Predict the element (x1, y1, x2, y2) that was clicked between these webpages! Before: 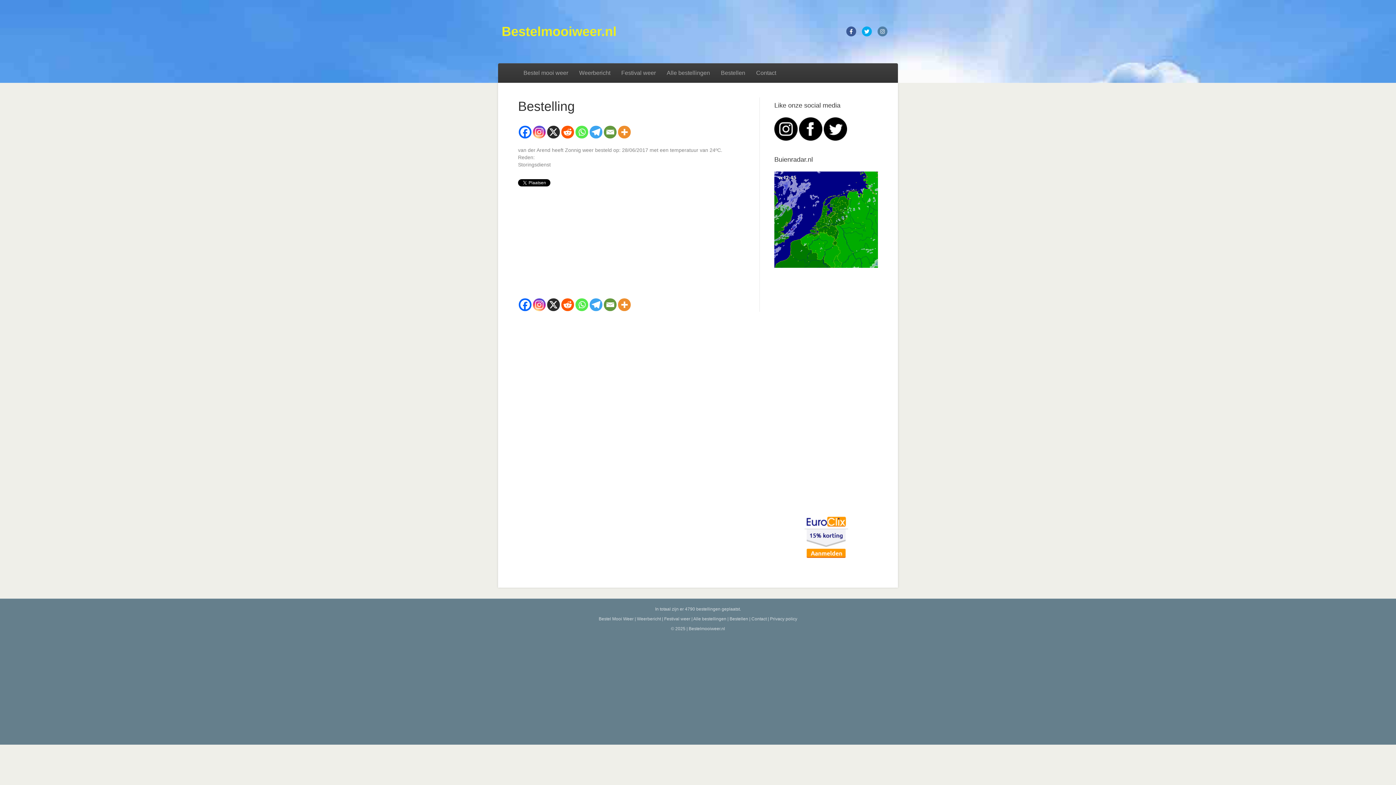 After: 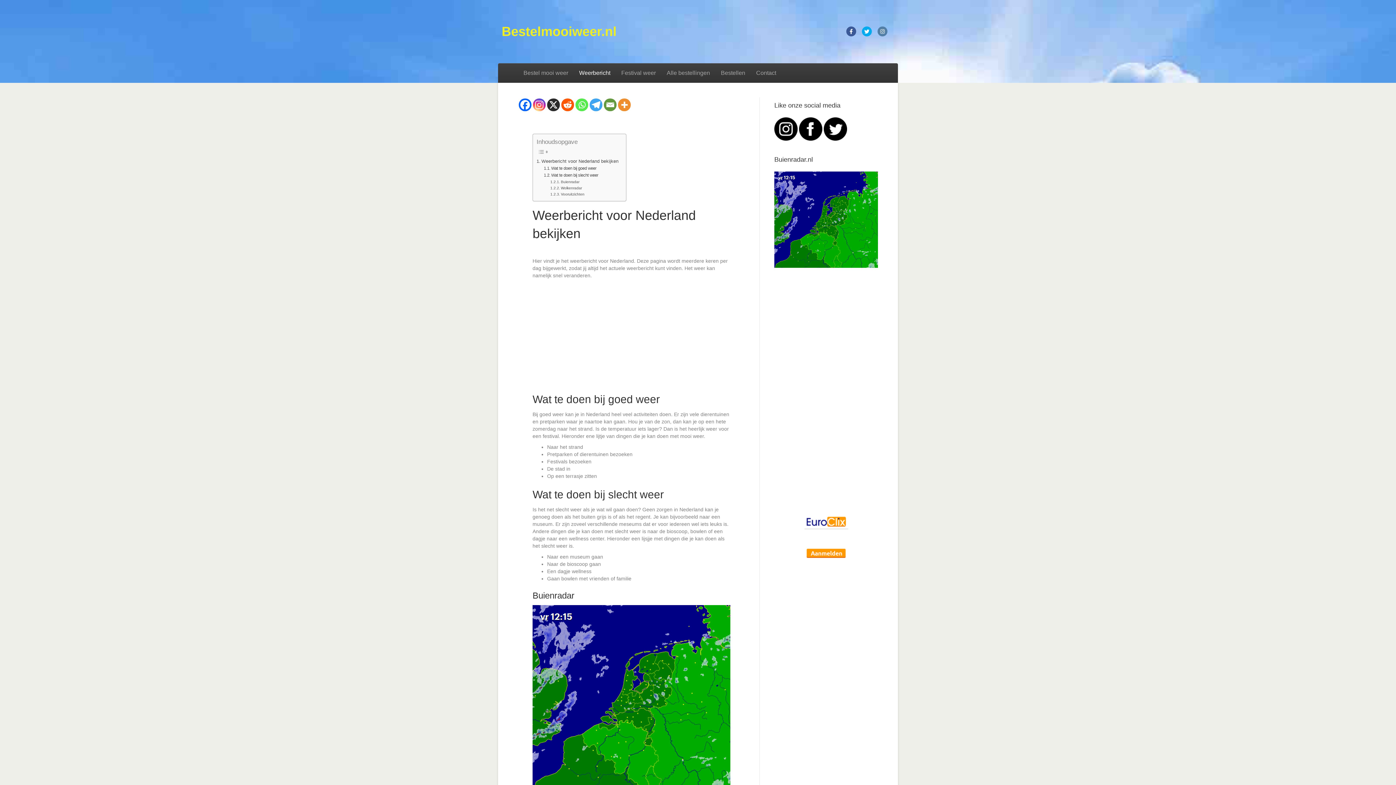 Action: label: Weerbericht bbox: (637, 616, 661, 621)